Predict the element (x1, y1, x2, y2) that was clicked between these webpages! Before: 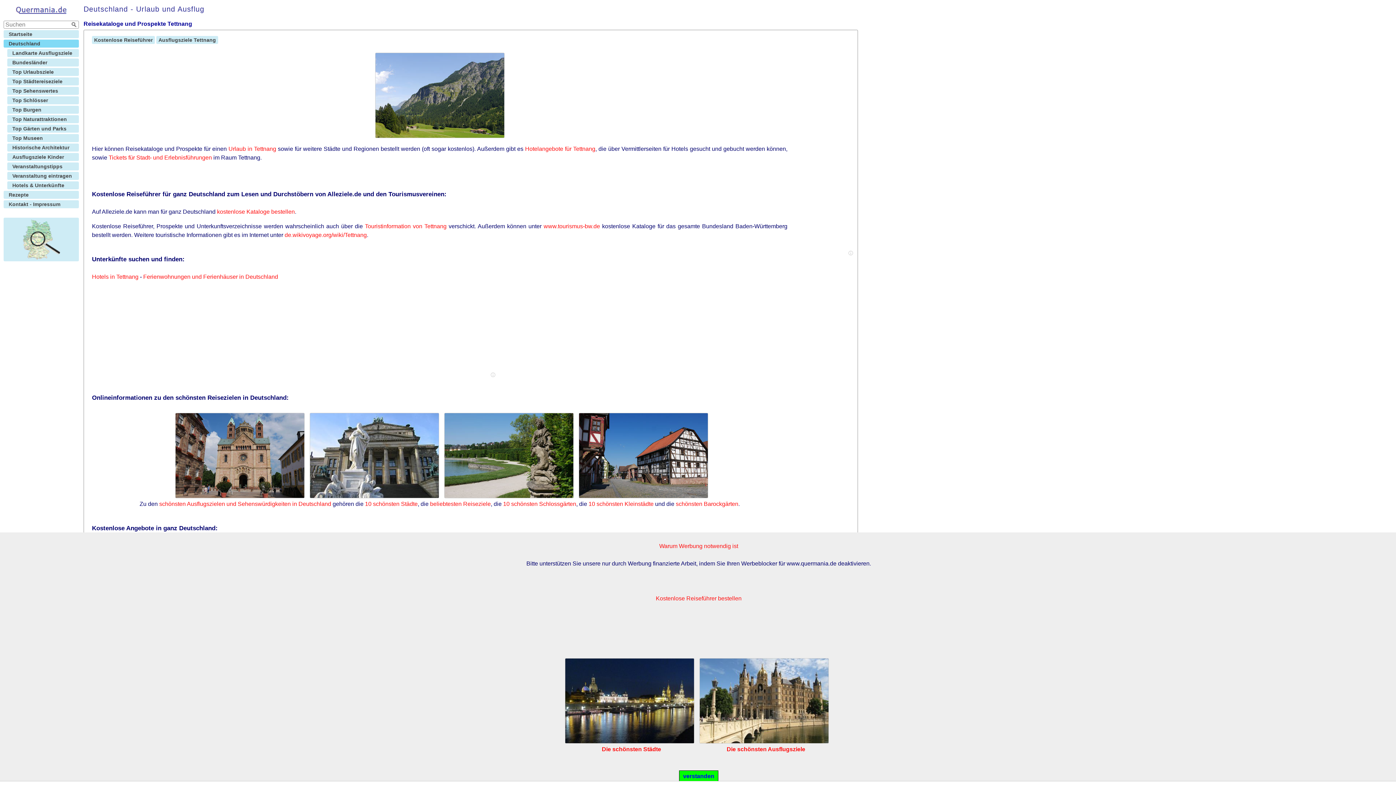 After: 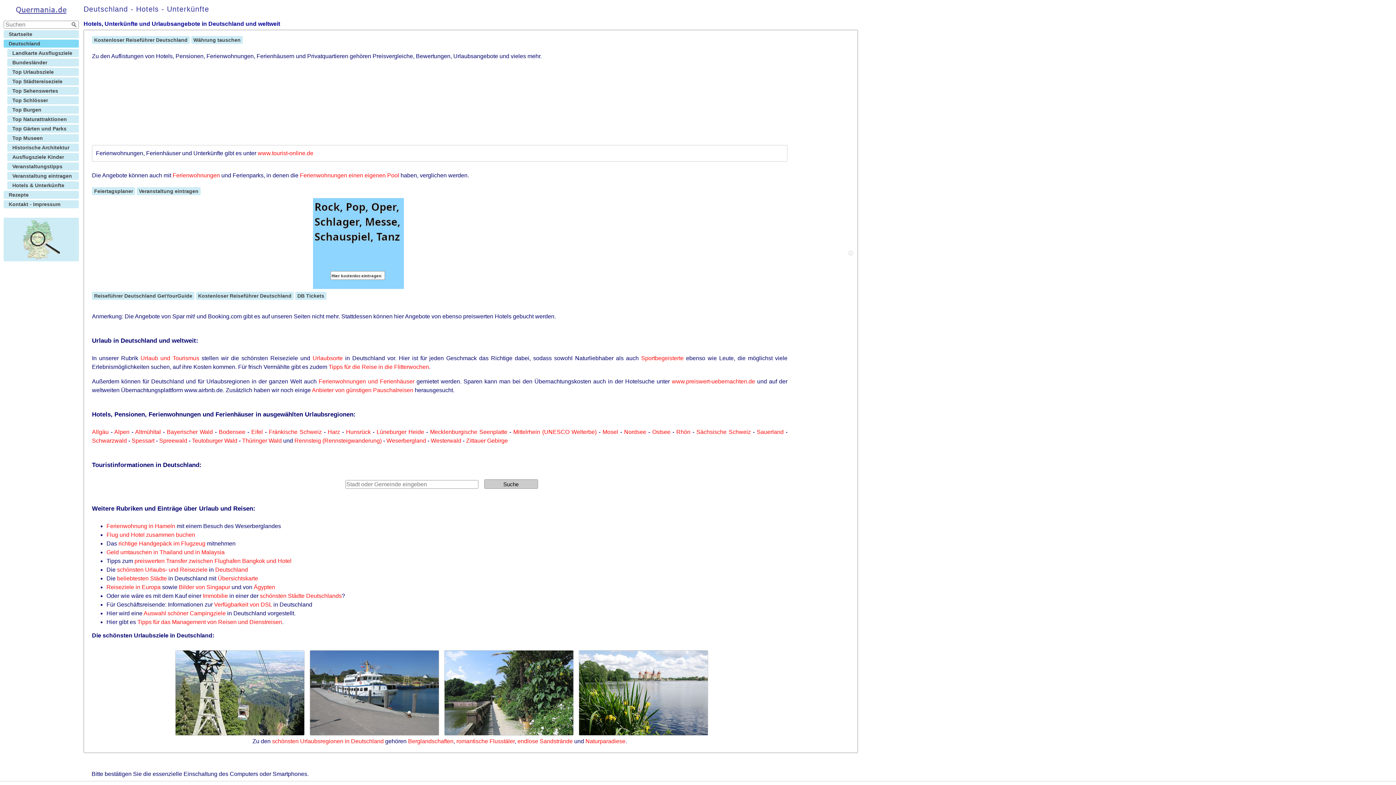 Action: label: Hotels & Unterkünfte bbox: (7, 181, 78, 189)